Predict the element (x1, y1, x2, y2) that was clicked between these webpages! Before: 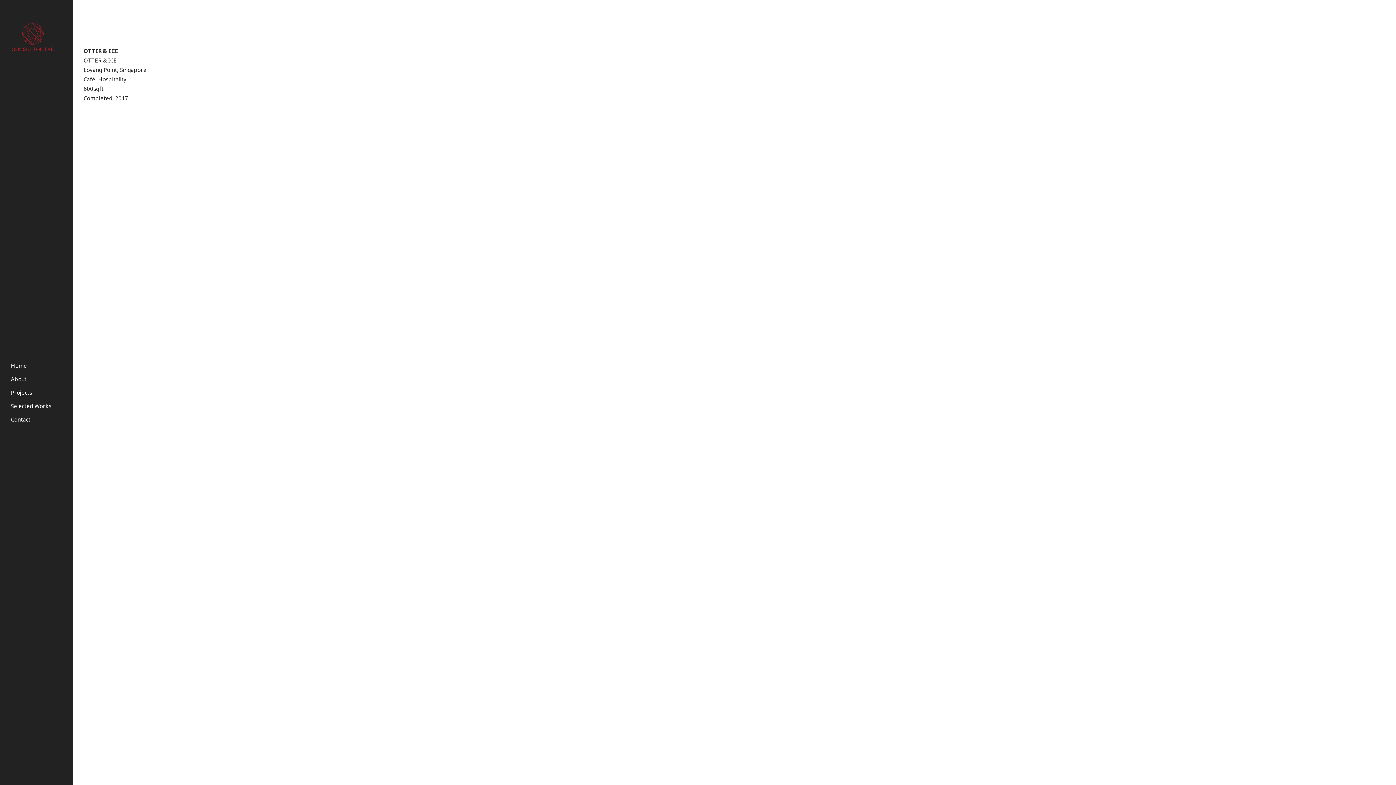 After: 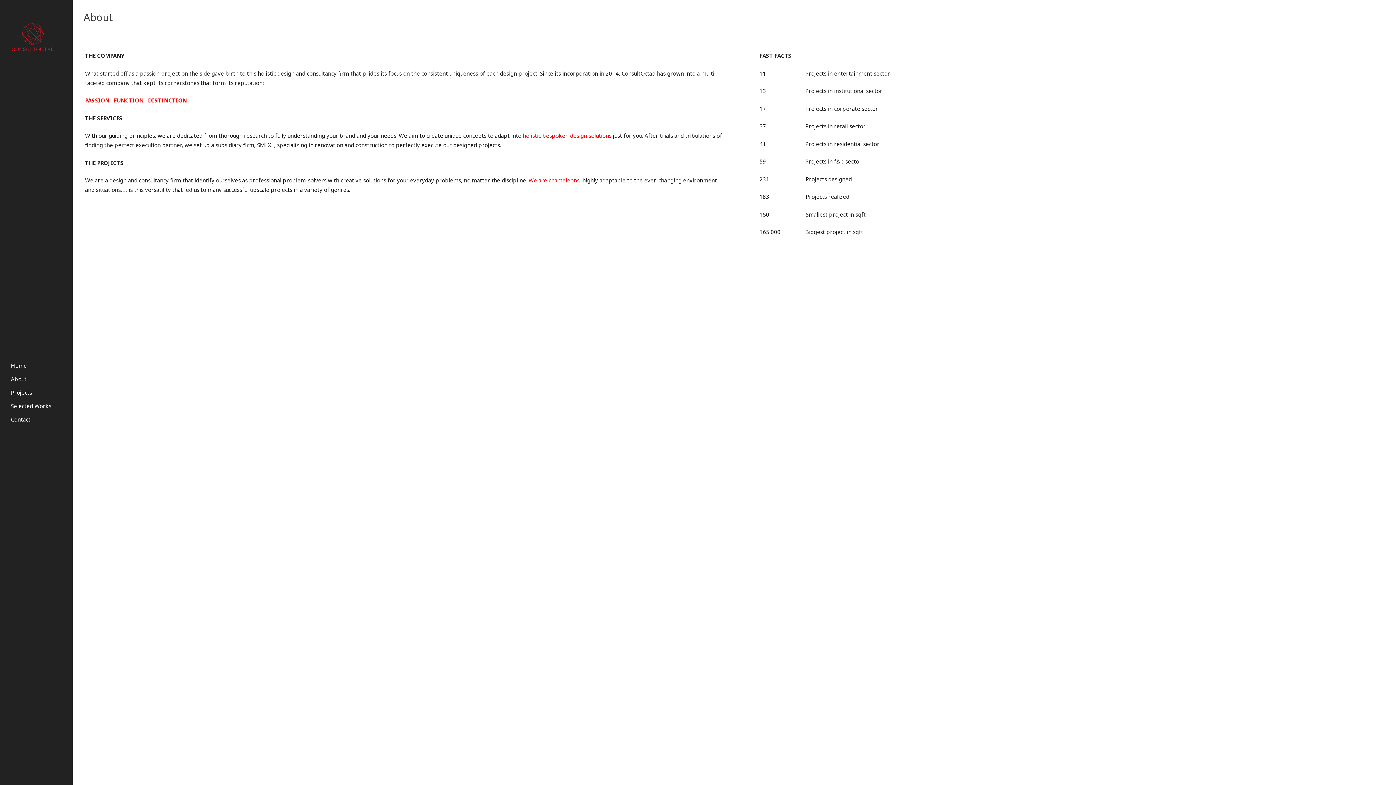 Action: label: About bbox: (0, 372, 72, 386)